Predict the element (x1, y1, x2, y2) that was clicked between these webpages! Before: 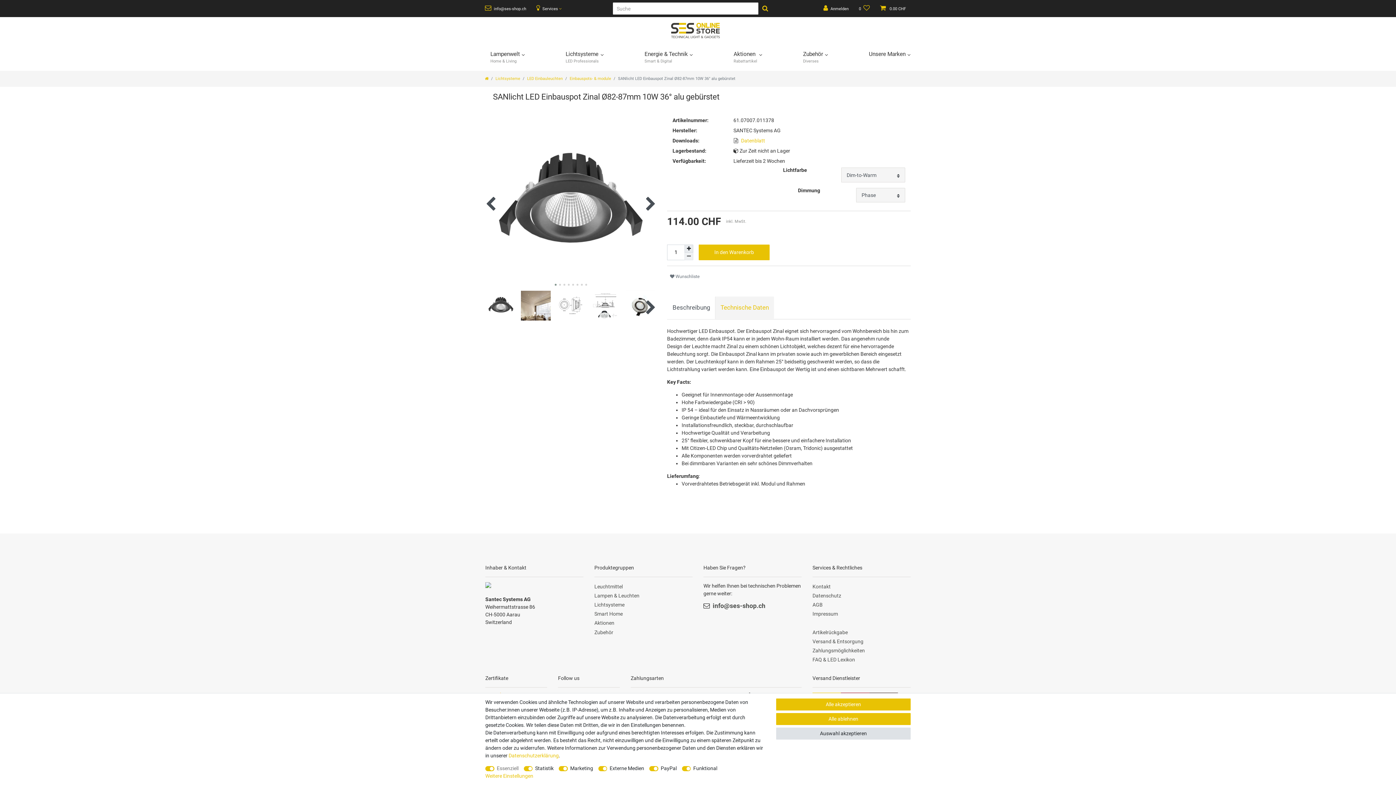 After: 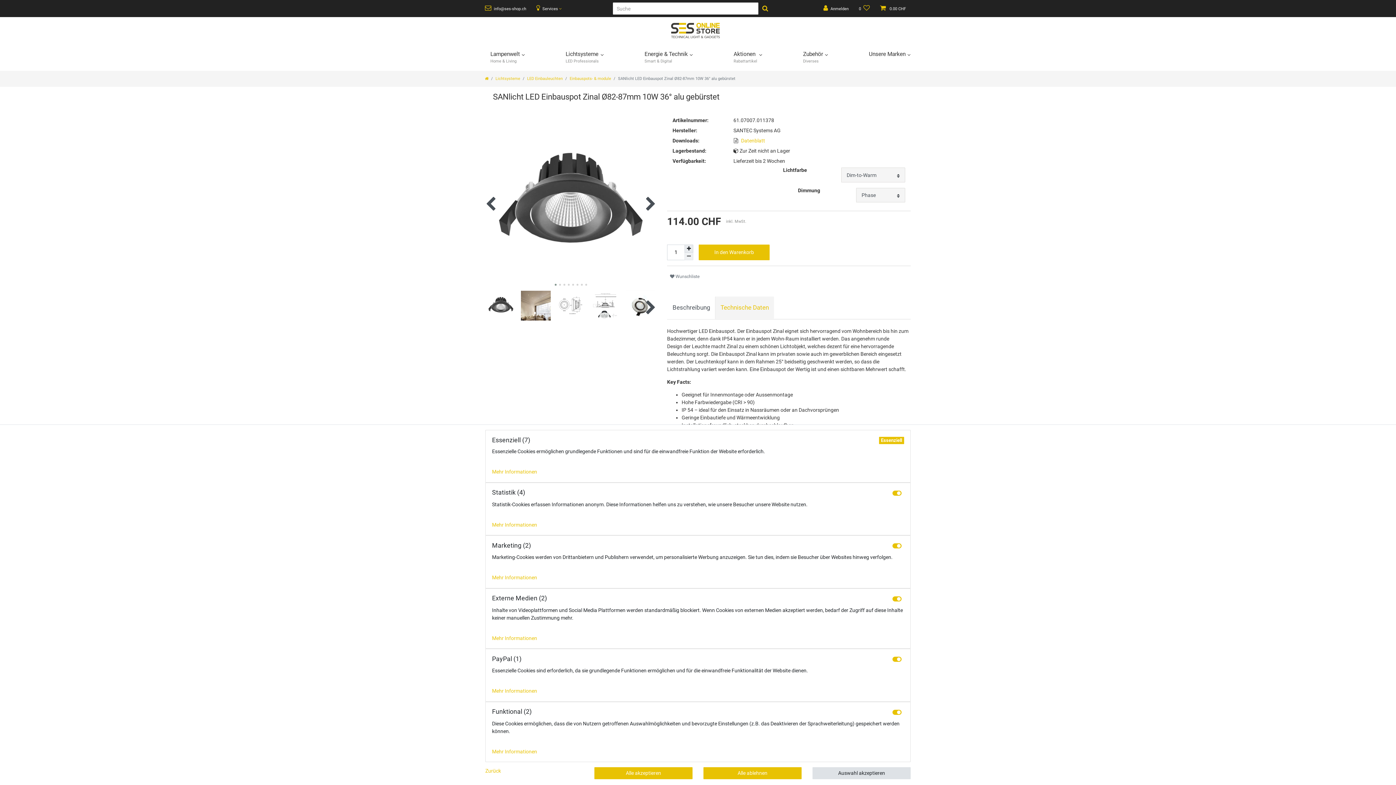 Action: label: Weitere Einstellungen bbox: (485, 772, 533, 780)